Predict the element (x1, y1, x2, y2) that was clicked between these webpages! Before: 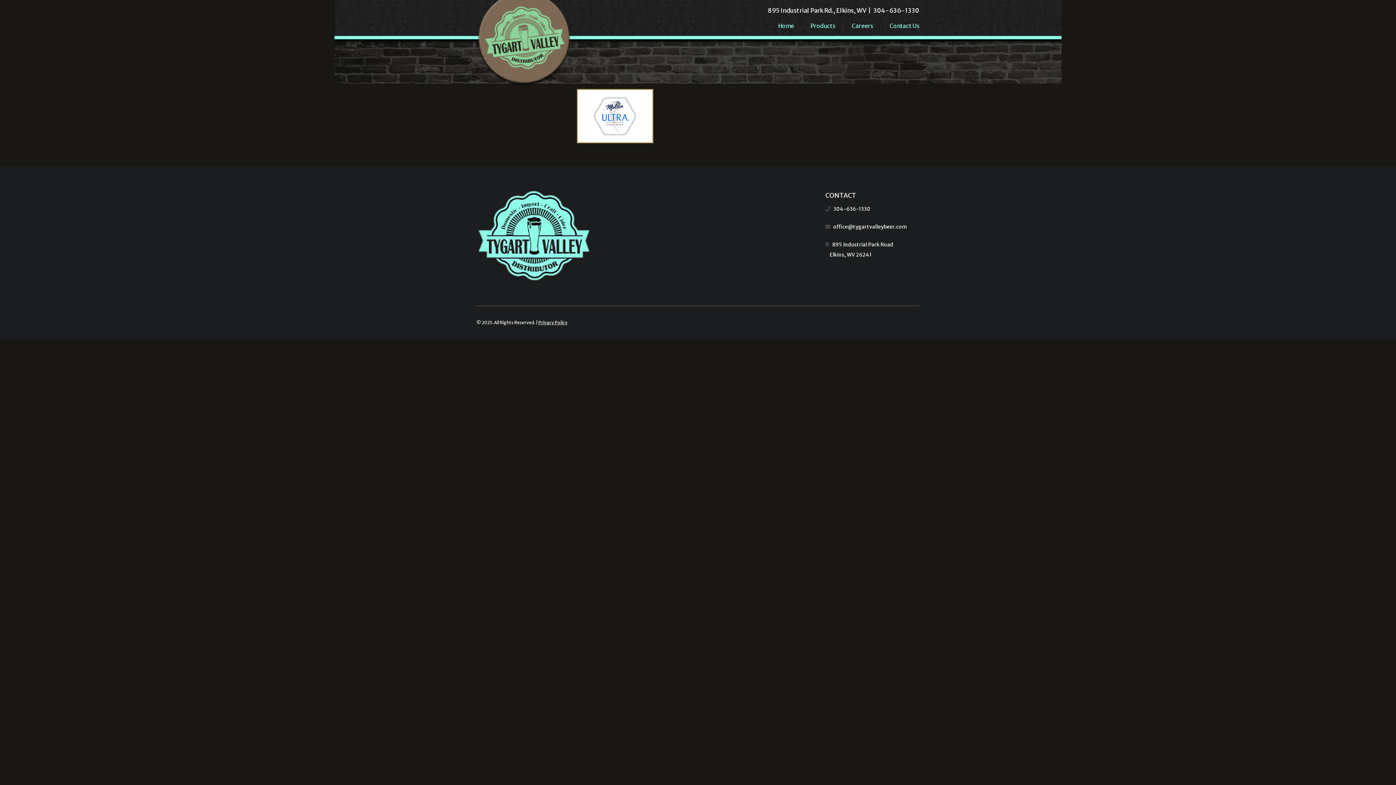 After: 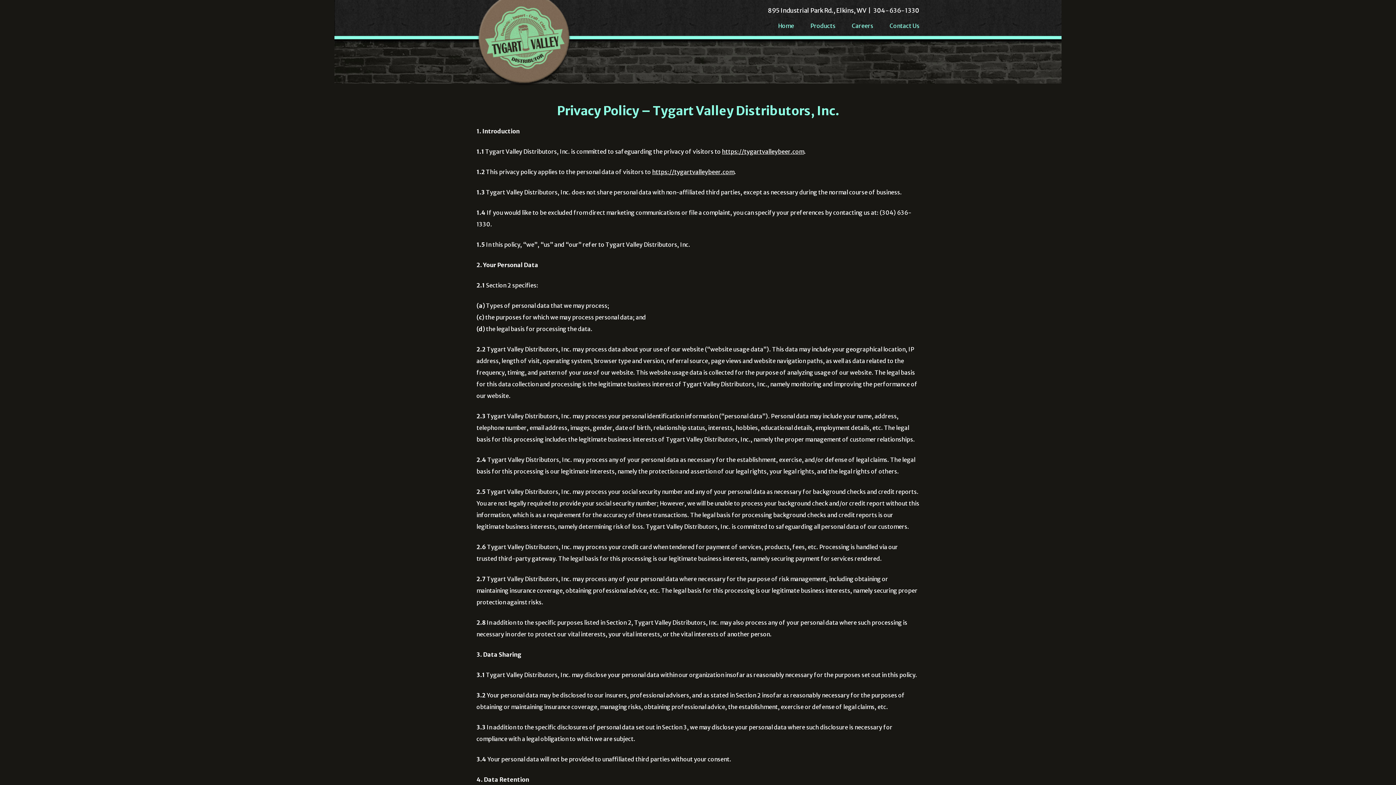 Action: bbox: (538, 320, 567, 325) label: Privacy Policy